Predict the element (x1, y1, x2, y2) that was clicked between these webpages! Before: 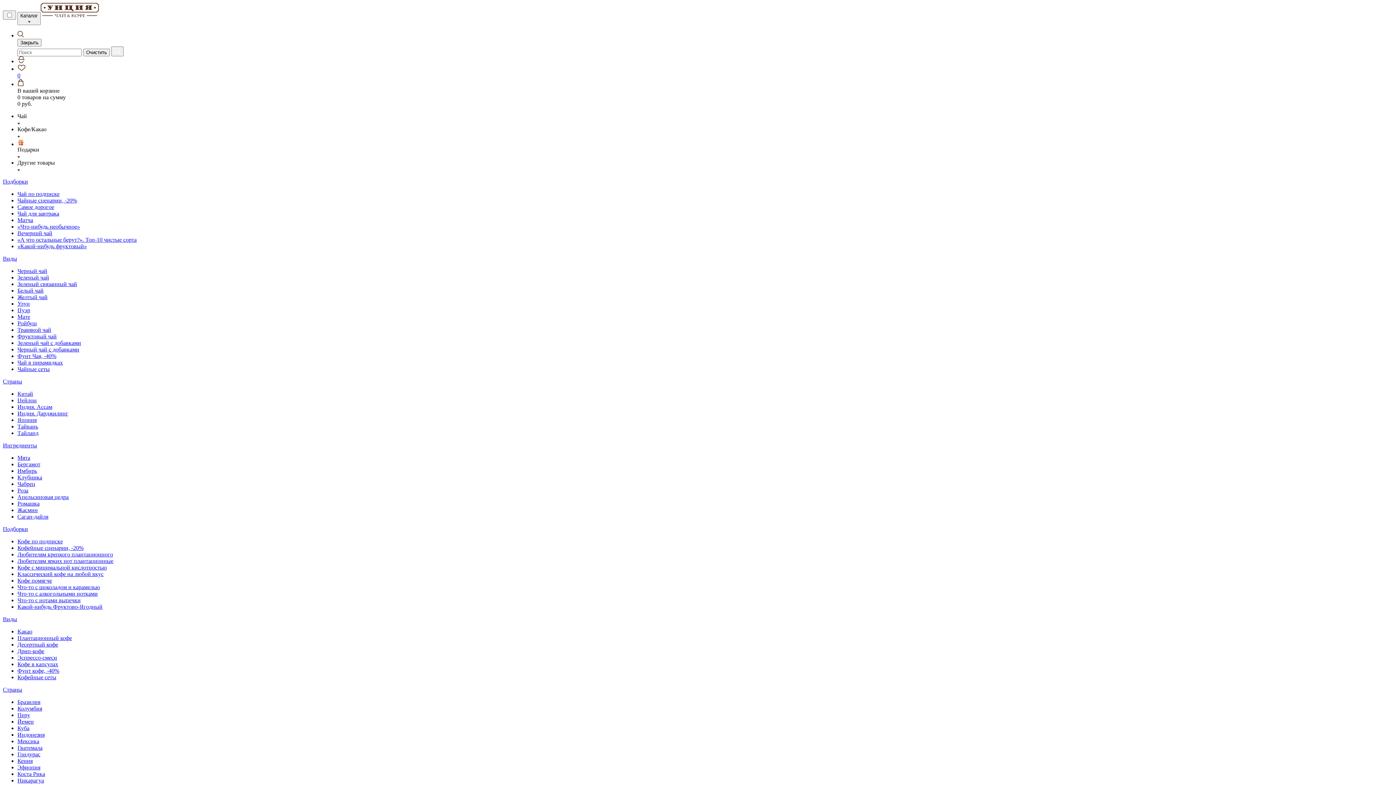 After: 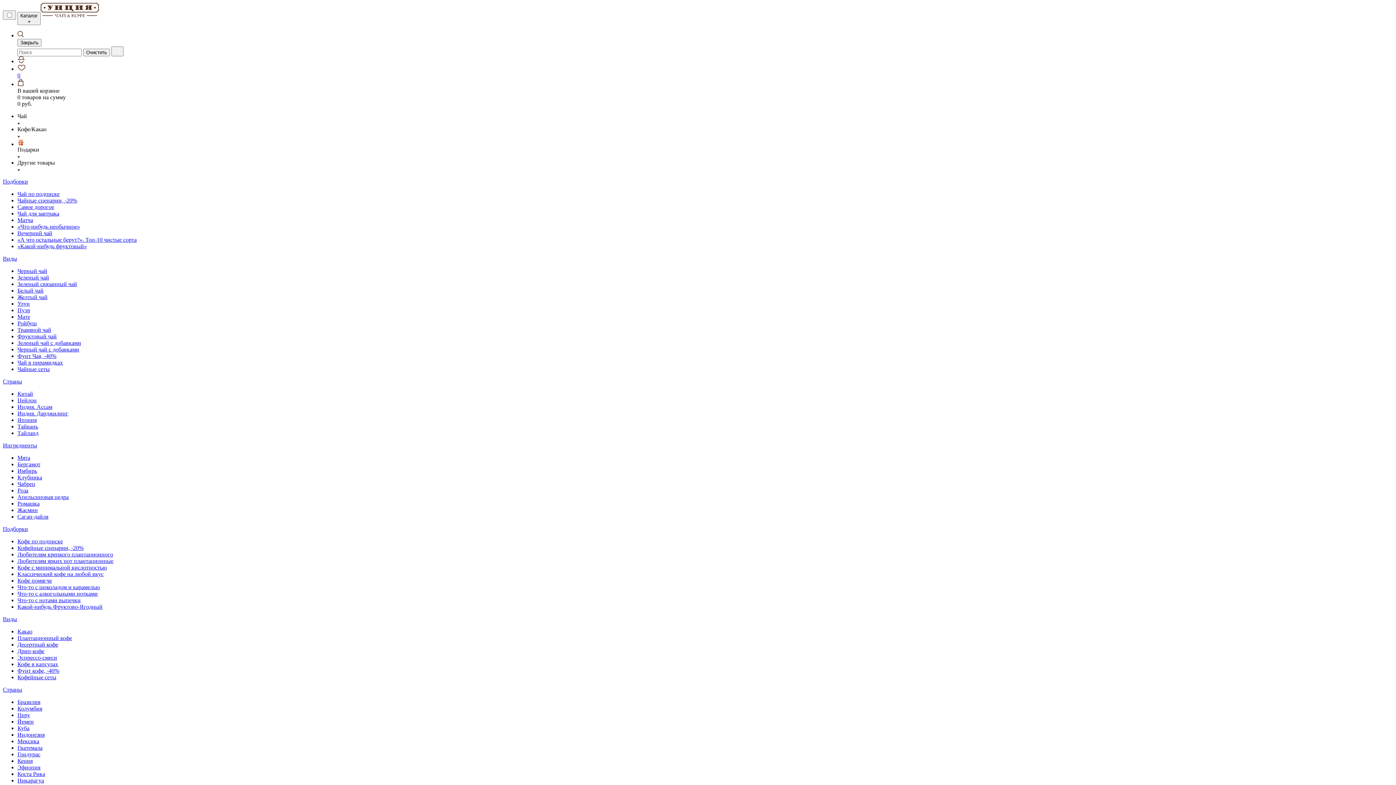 Action: bbox: (17, 410, 68, 416) label: Индия. Дарджилинг